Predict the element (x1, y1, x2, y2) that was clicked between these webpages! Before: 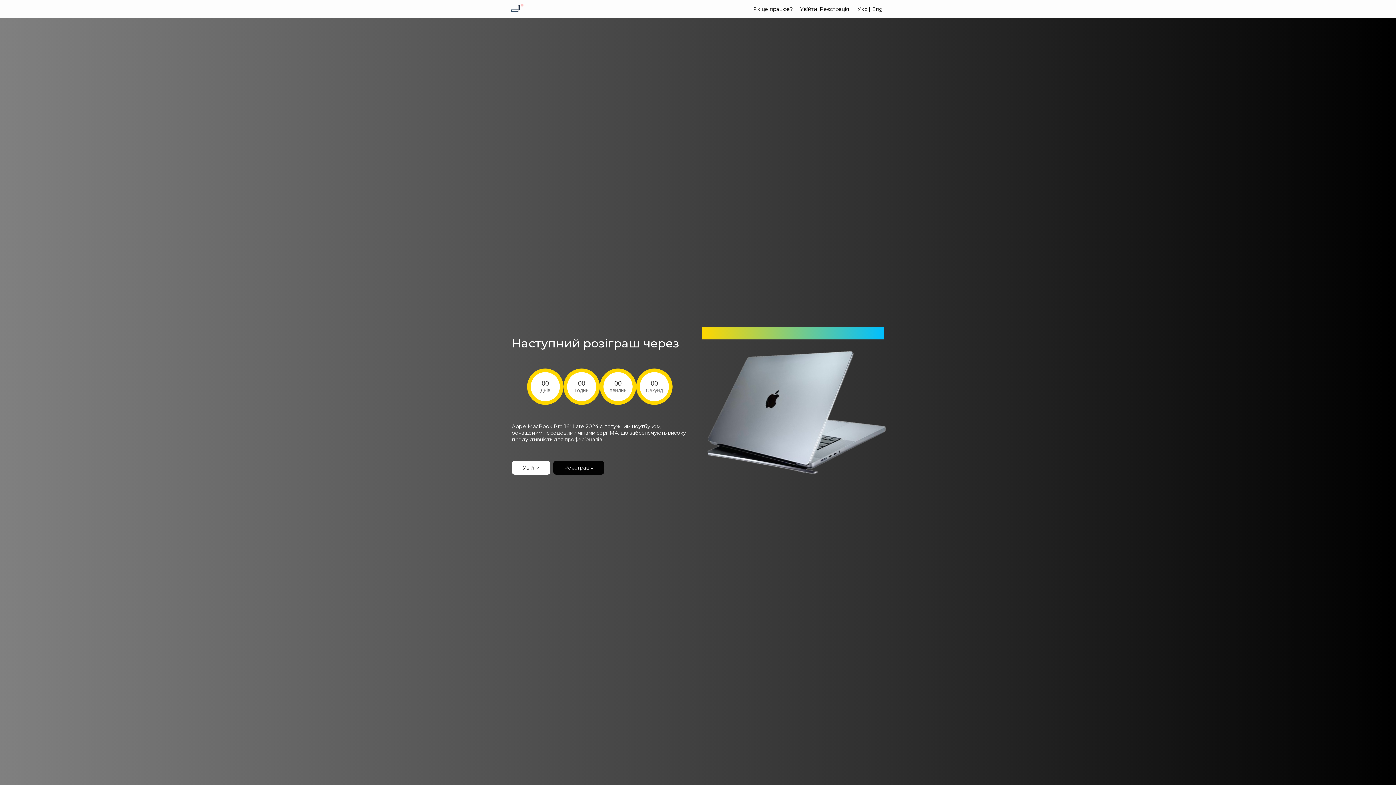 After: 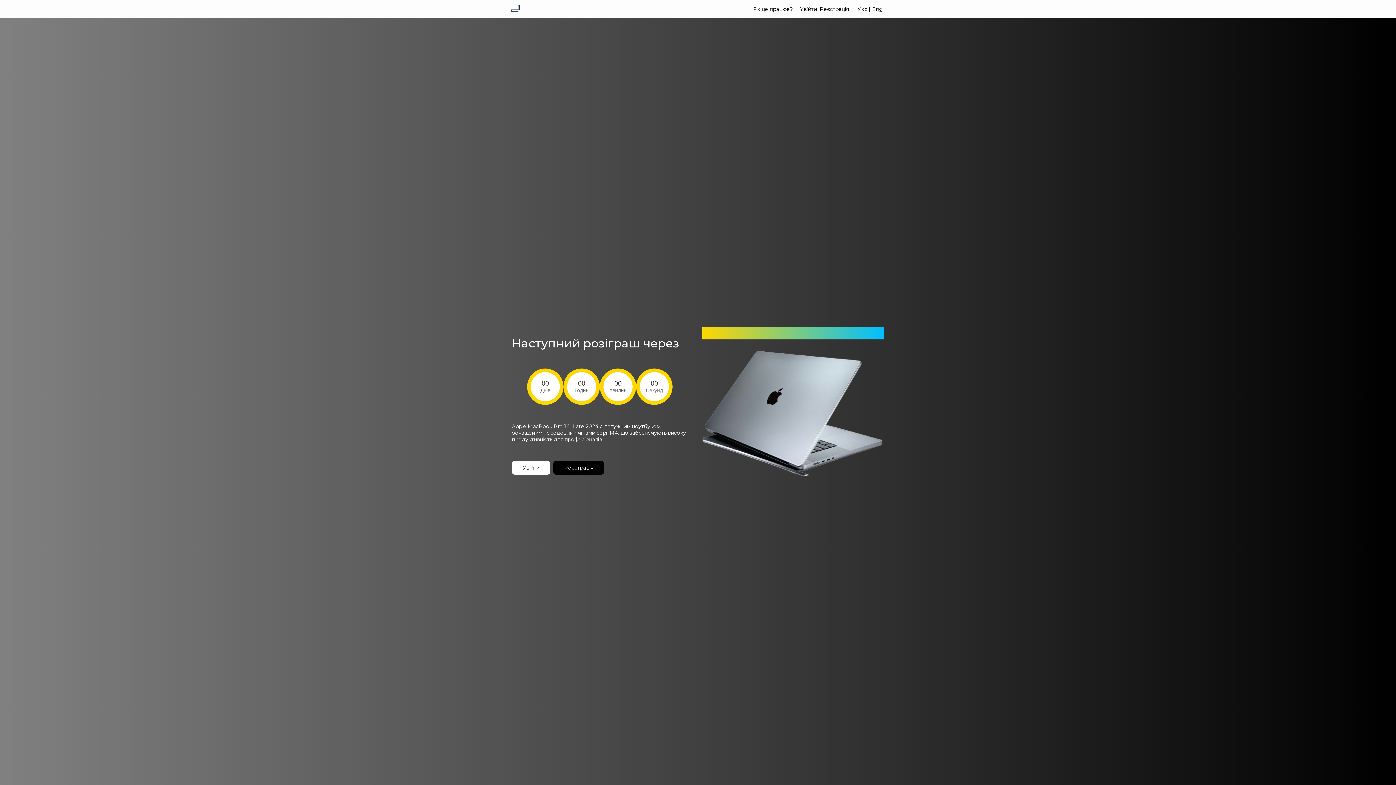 Action: bbox: (857, 5, 867, 12) label: Укр